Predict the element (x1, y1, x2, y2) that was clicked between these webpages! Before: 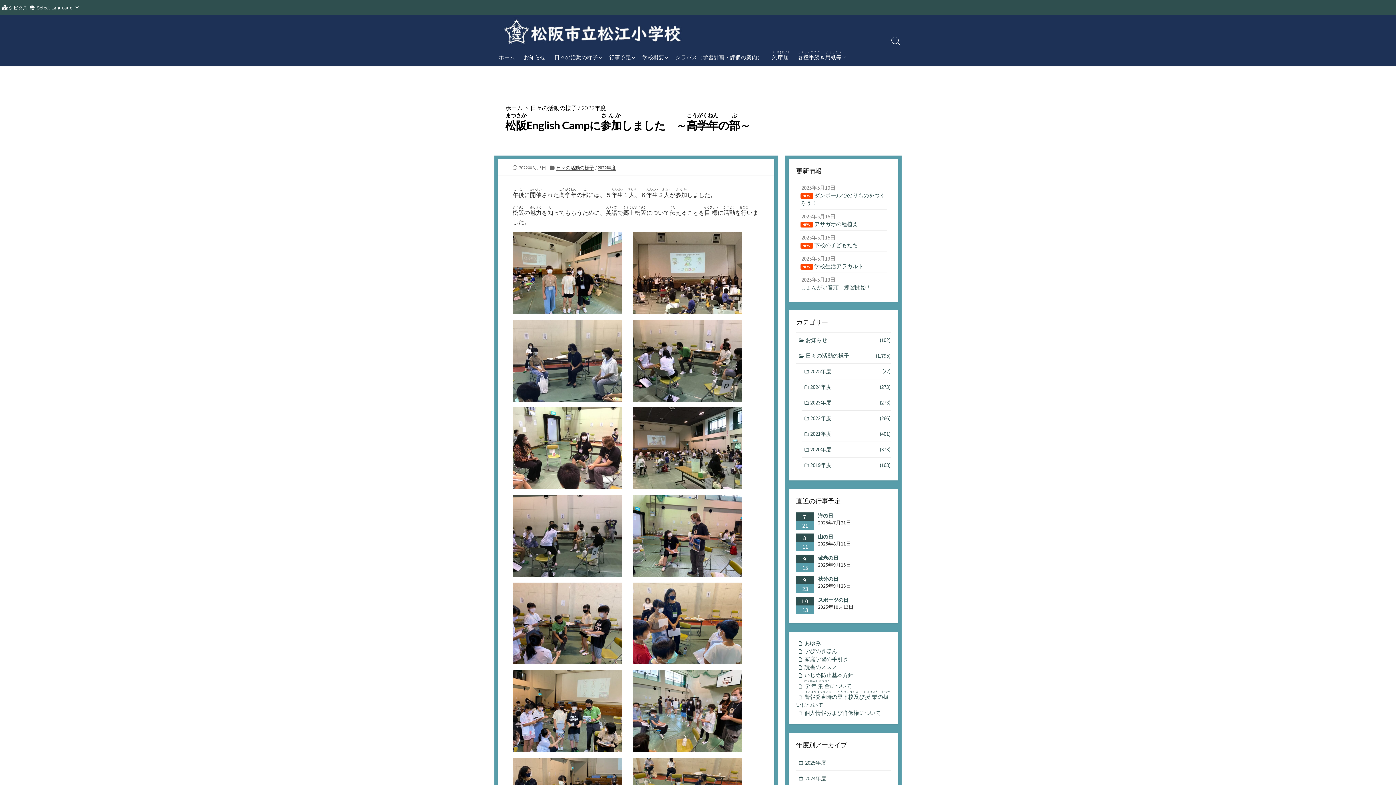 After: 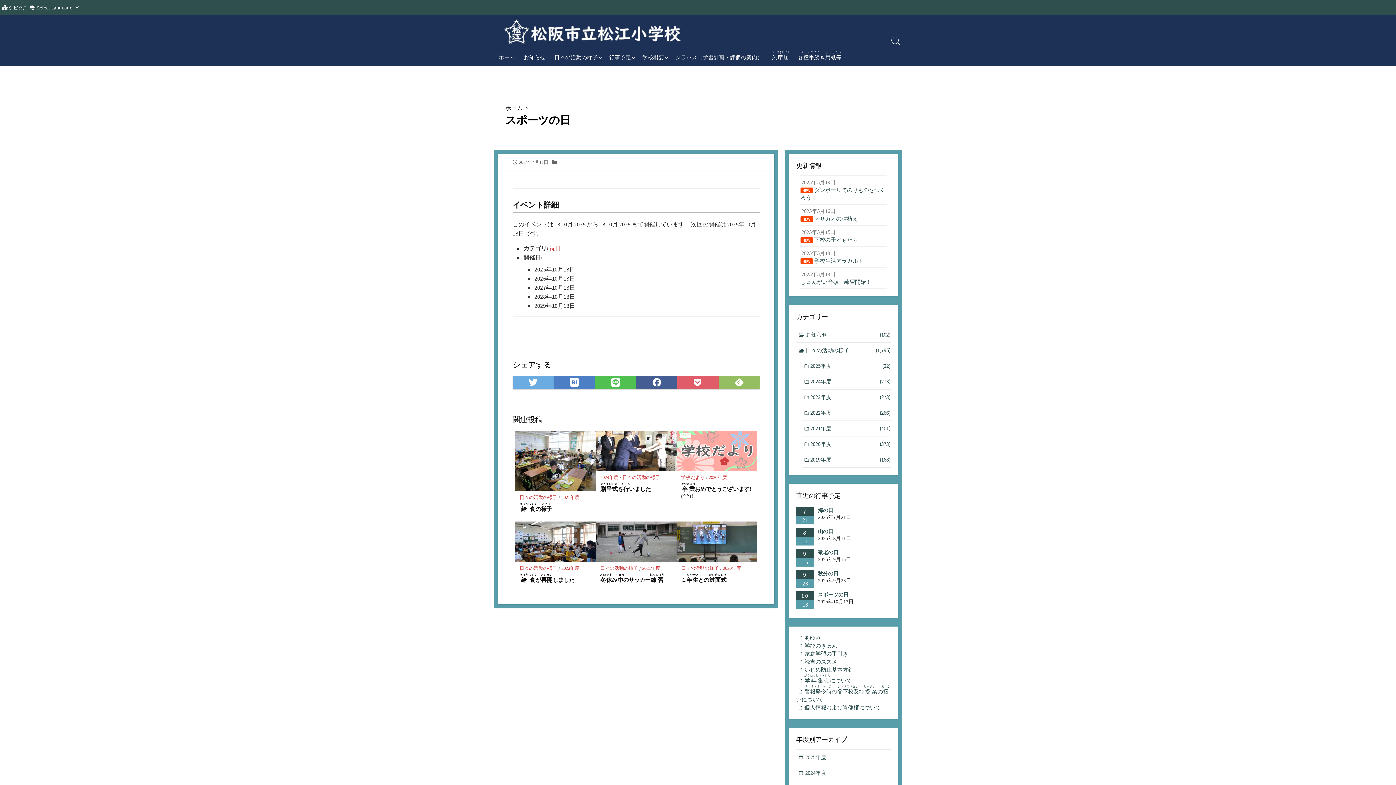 Action: label: スポーツの日 bbox: (818, 597, 848, 603)